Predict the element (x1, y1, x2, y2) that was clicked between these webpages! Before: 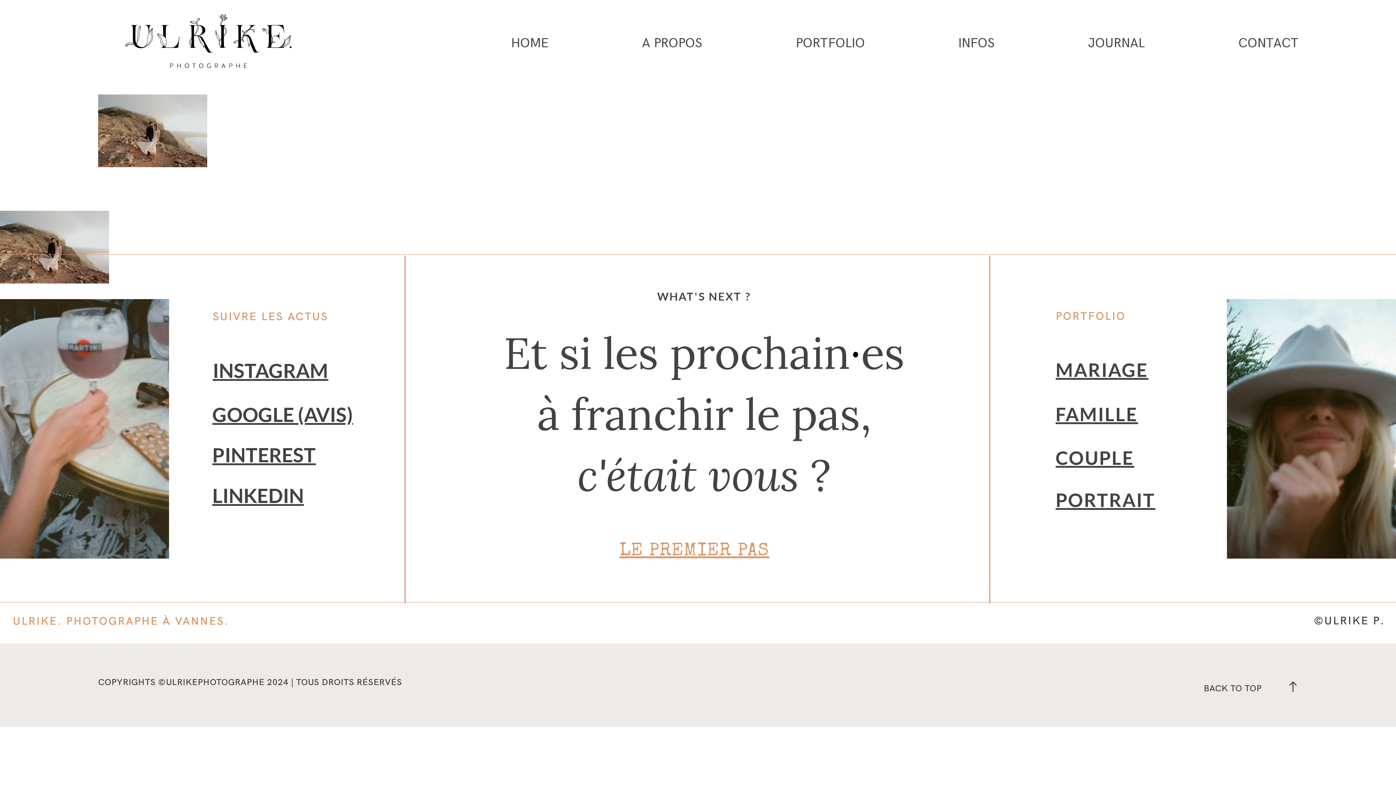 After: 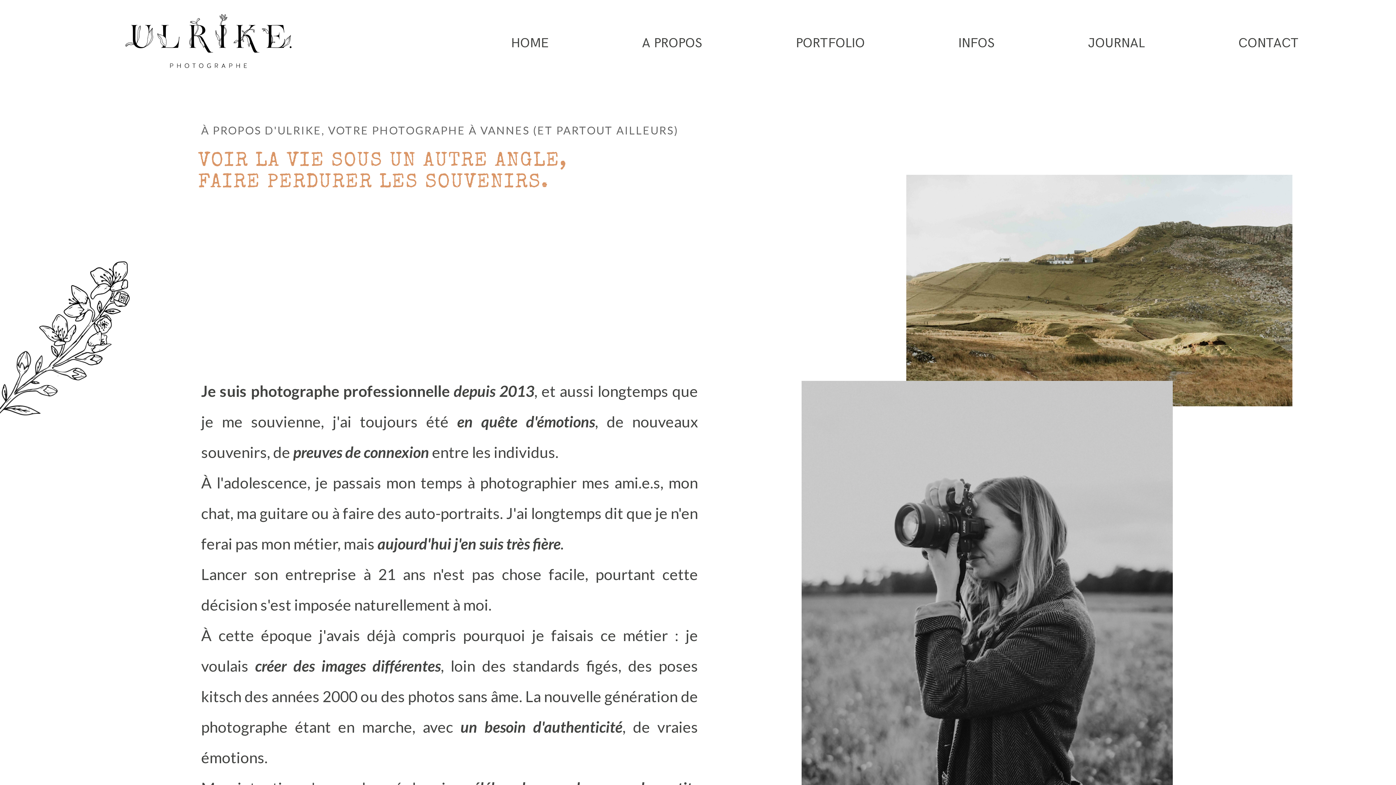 Action: label: A PROPOS bbox: (642, 36, 702, 50)